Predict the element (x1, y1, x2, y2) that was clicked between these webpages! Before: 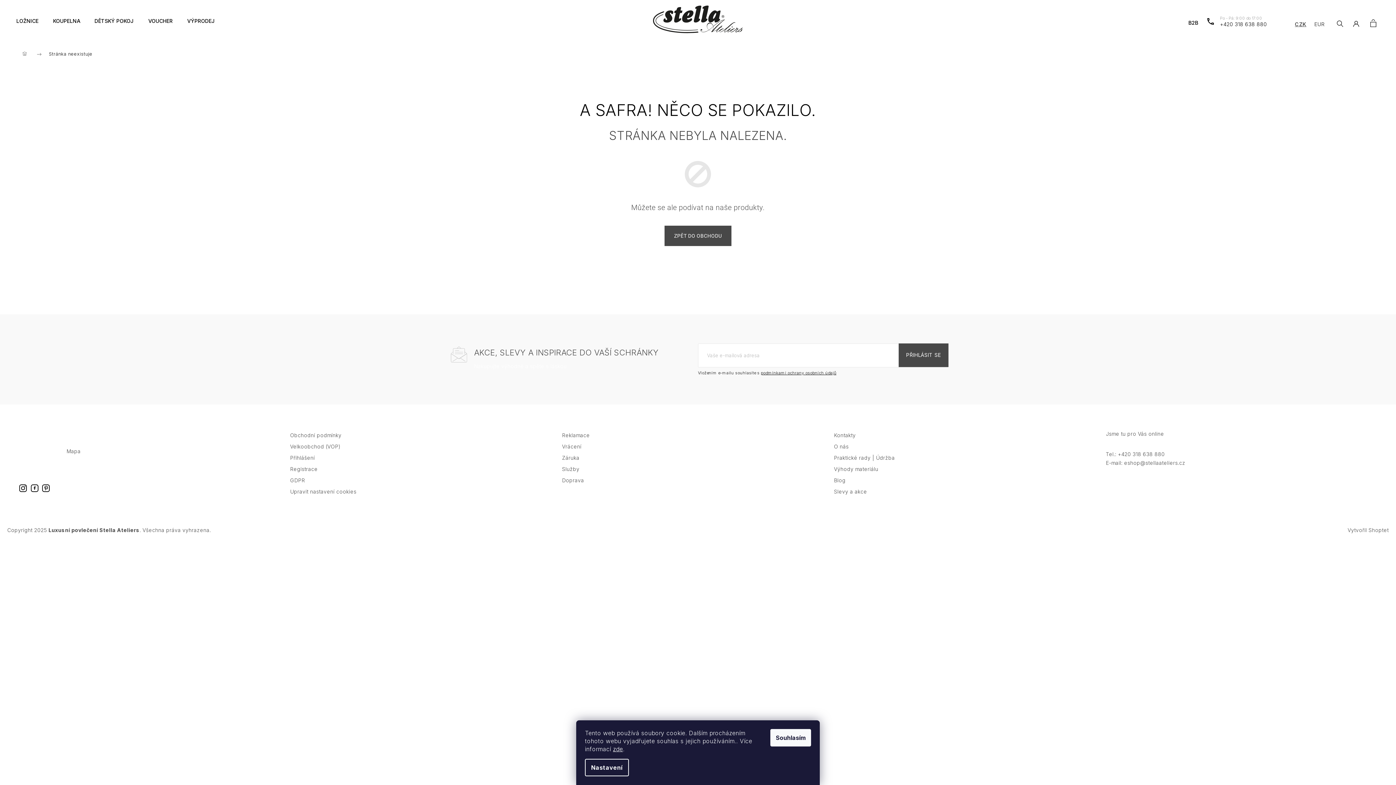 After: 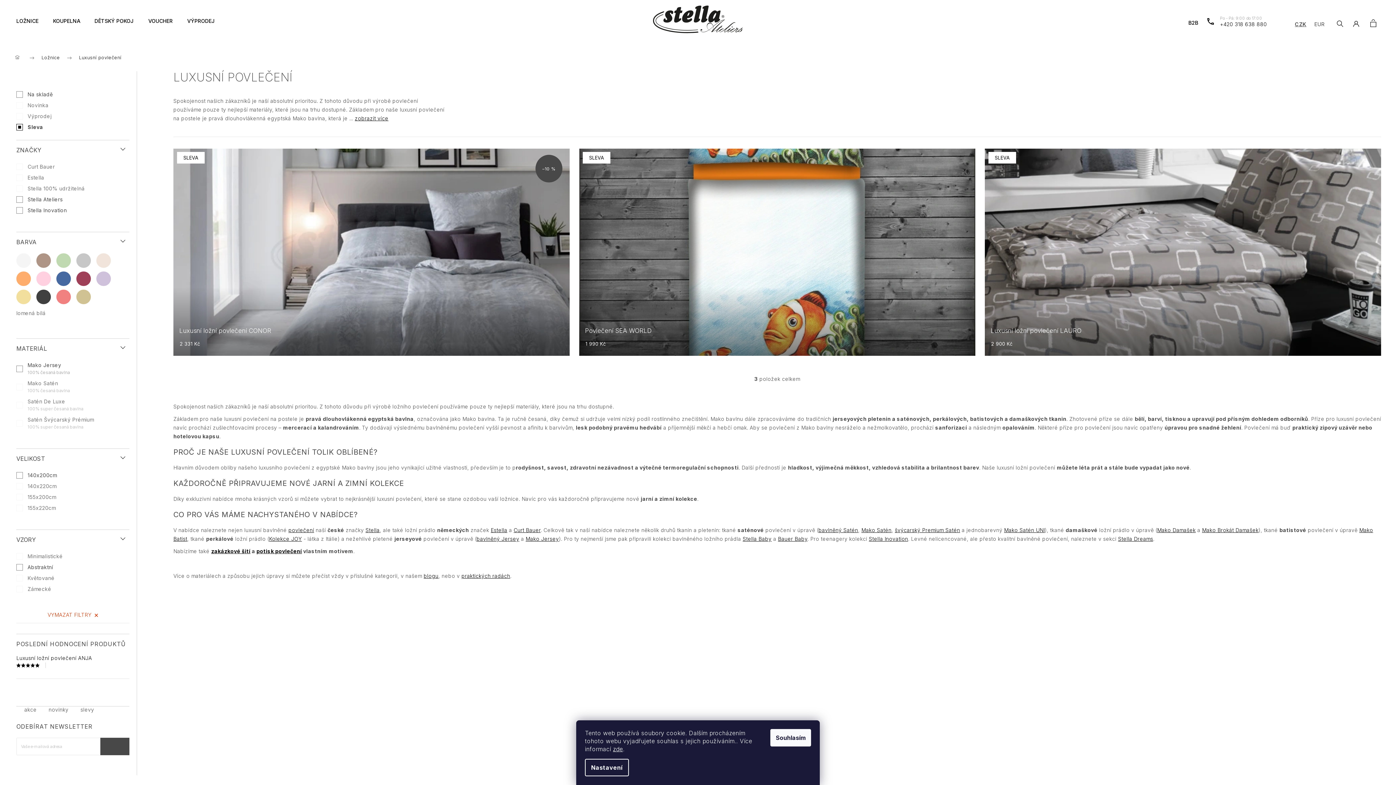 Action: label: Slevy a akce bbox: (834, 487, 867, 496)